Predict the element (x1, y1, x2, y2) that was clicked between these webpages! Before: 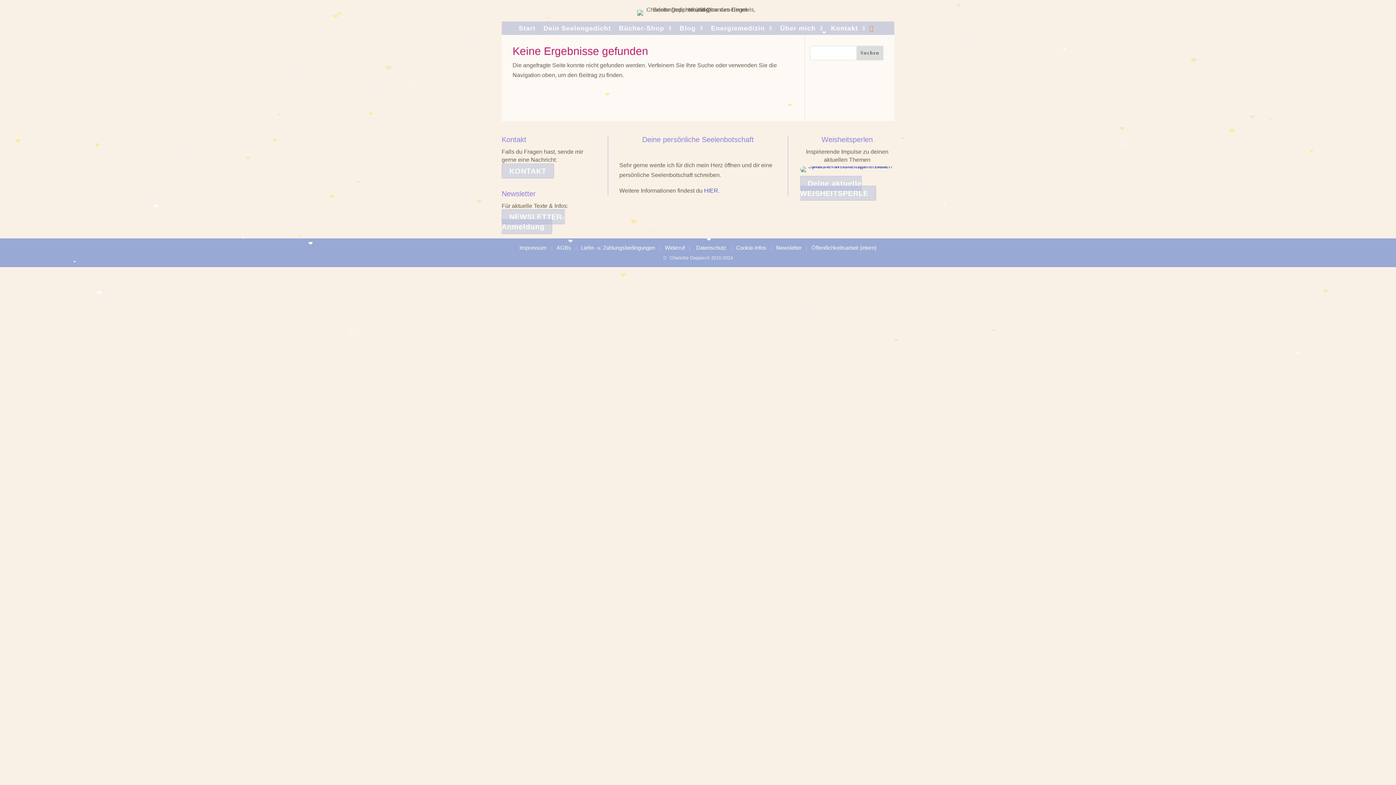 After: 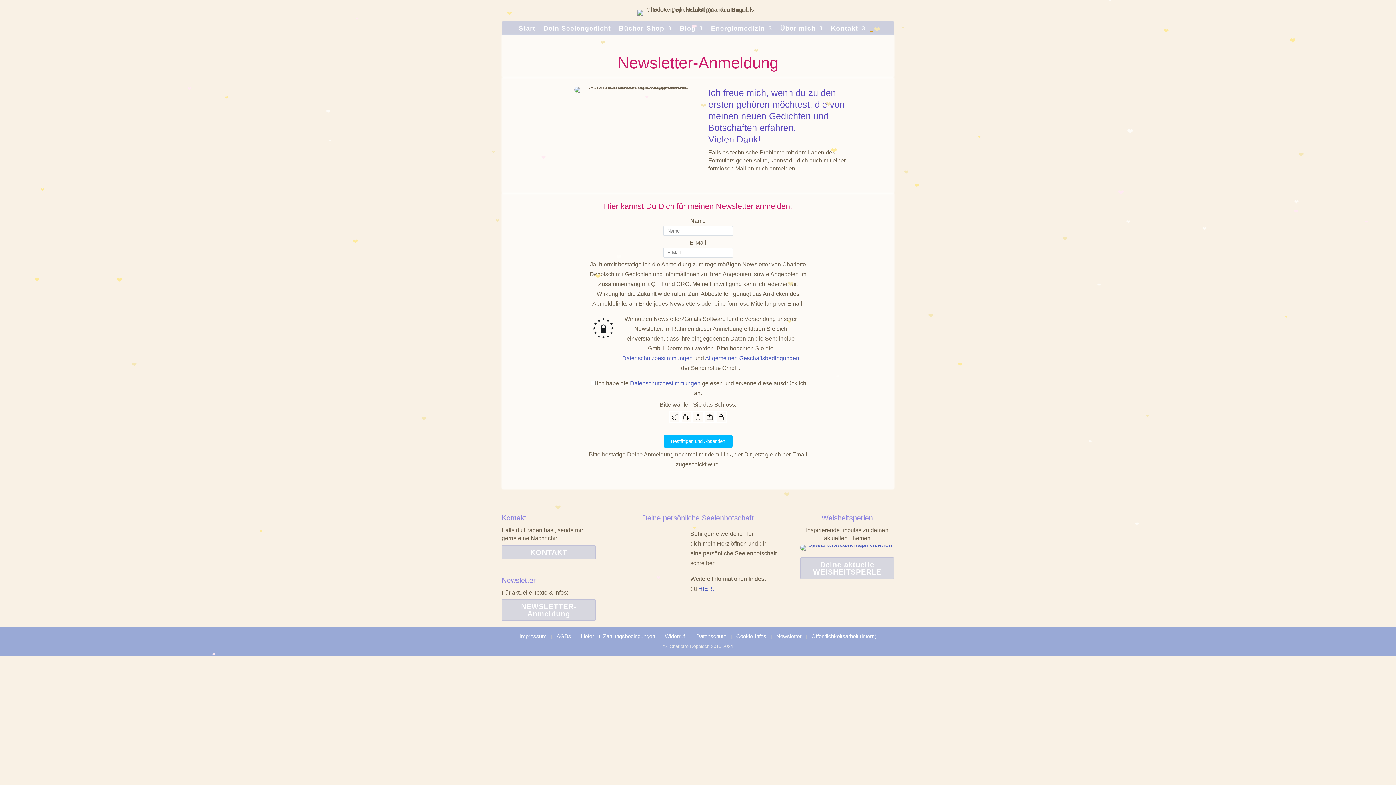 Action: bbox: (501, 209, 565, 234) label: NEWSLETTER-Anmeldung